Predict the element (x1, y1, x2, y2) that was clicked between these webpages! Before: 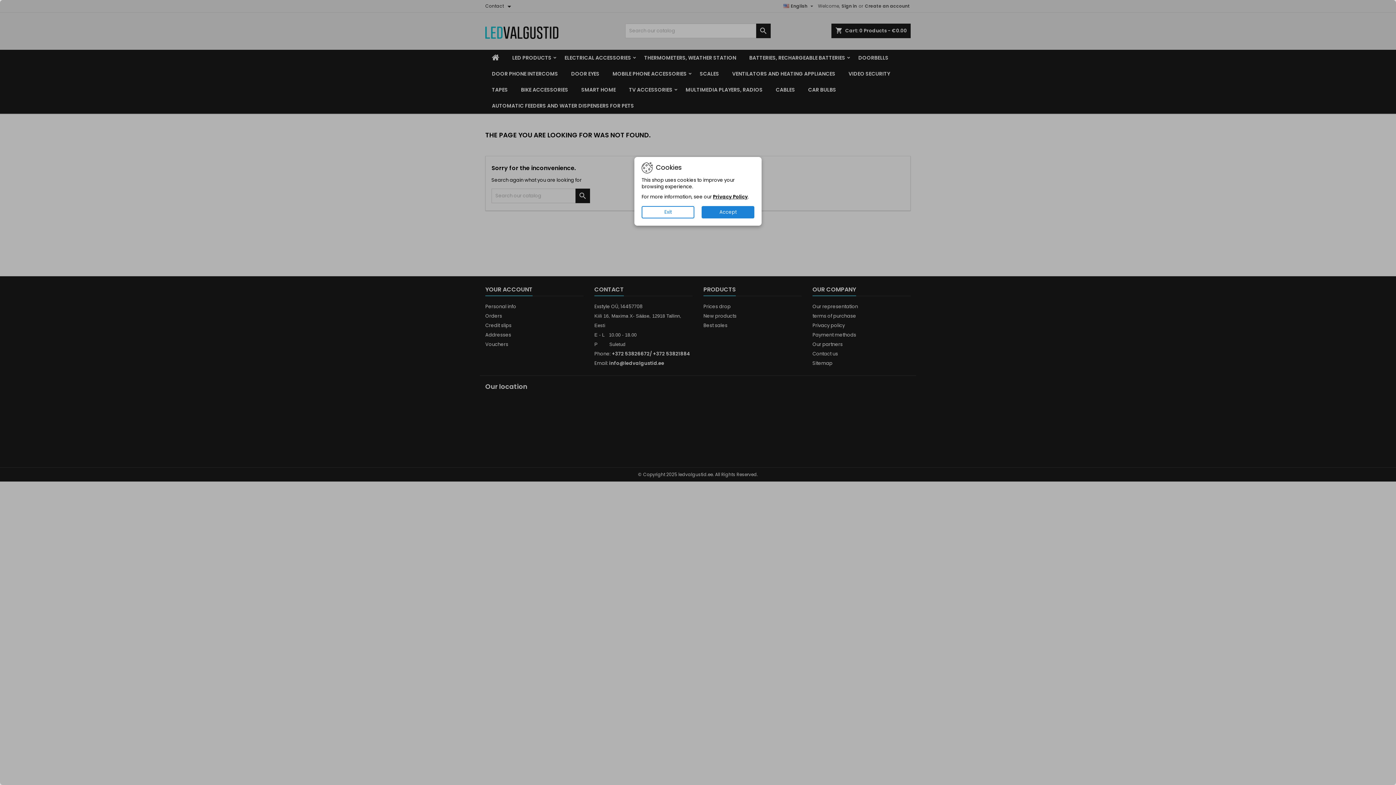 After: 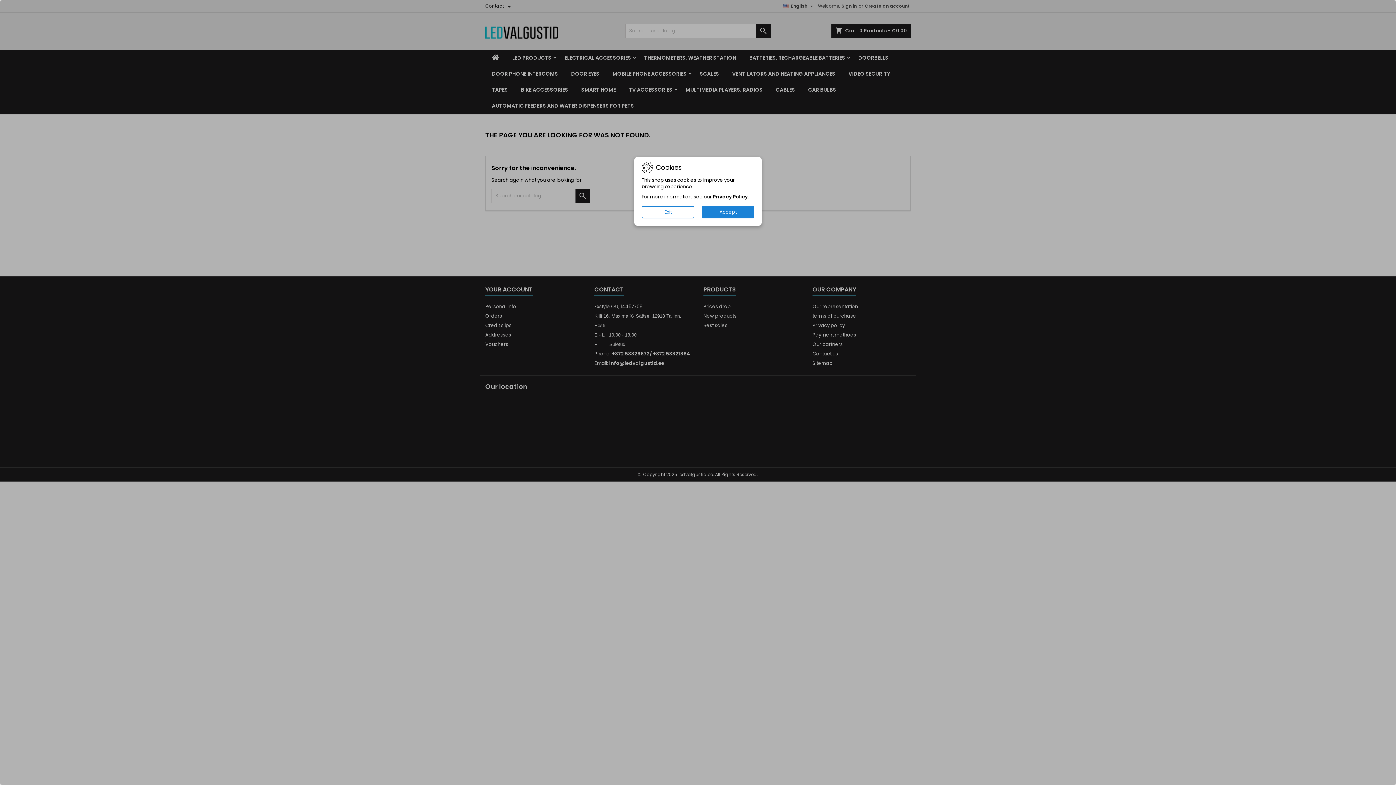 Action: bbox: (713, 193, 748, 200) label: Privacy Policy